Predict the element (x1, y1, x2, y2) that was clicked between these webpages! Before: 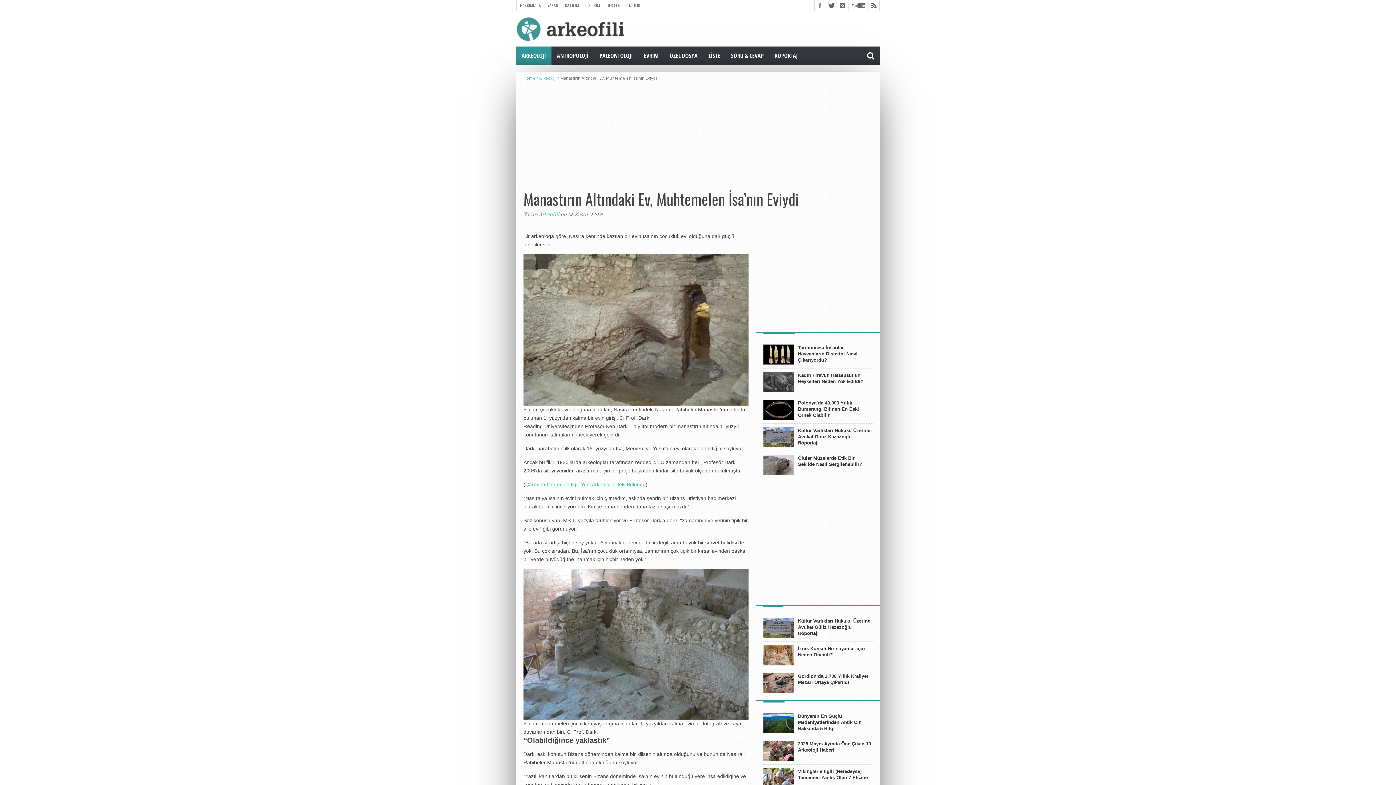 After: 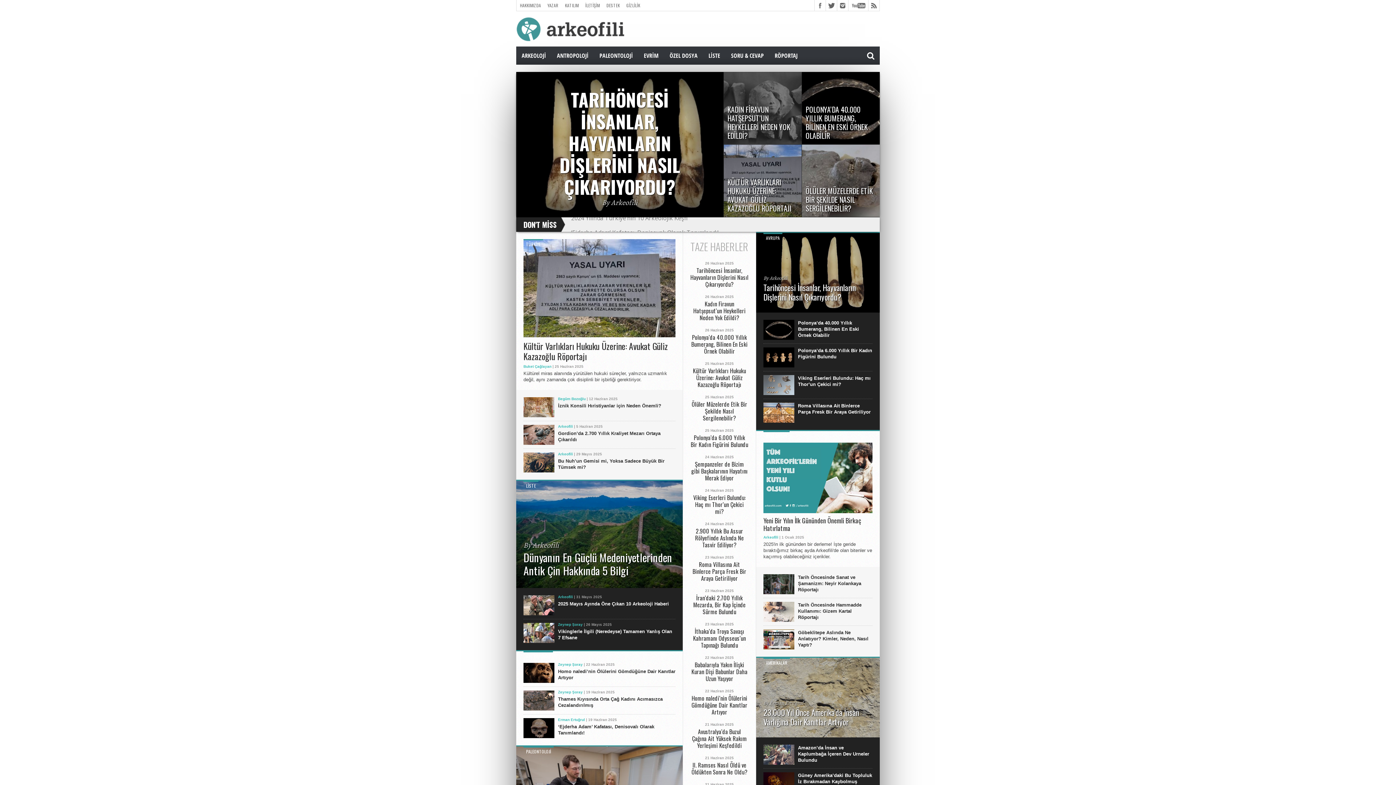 Action: bbox: (516, 36, 625, 42)